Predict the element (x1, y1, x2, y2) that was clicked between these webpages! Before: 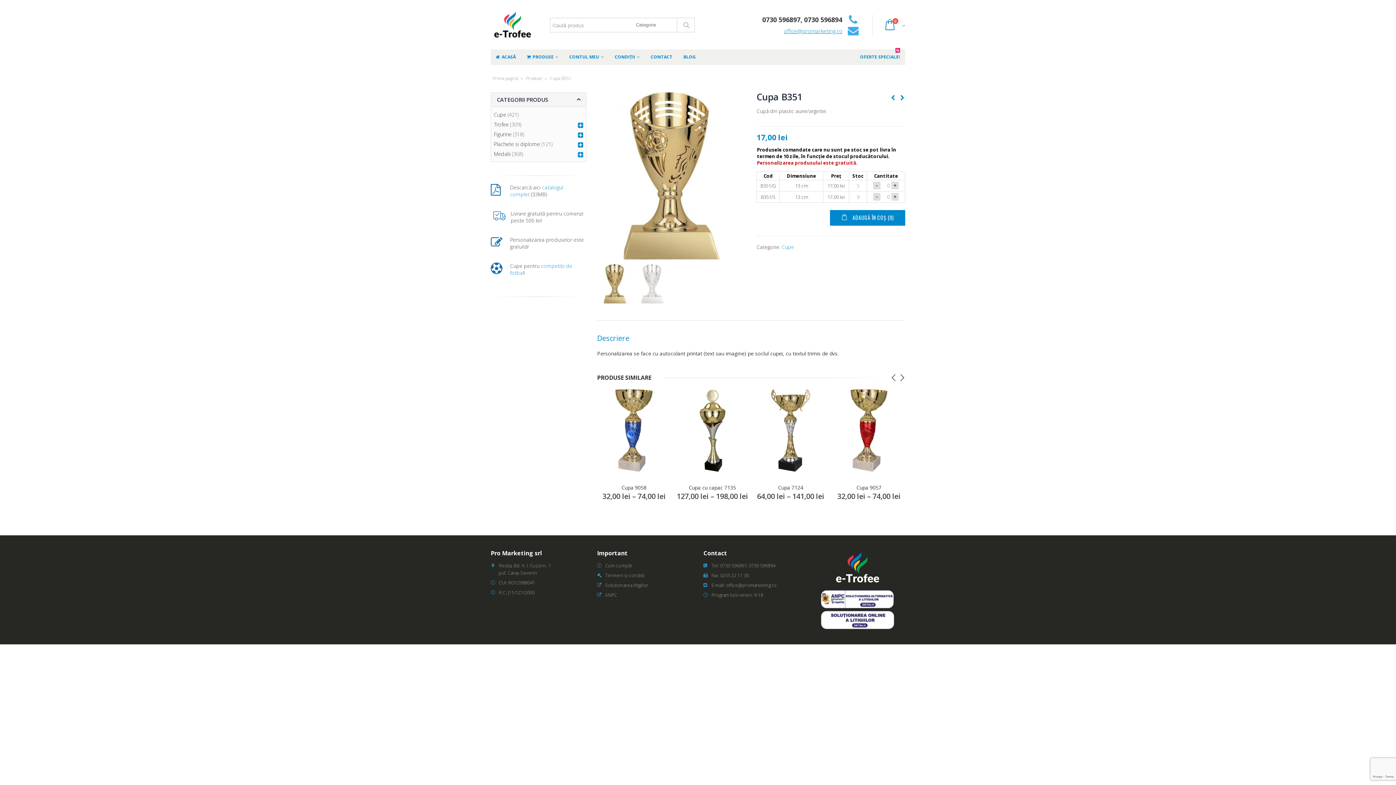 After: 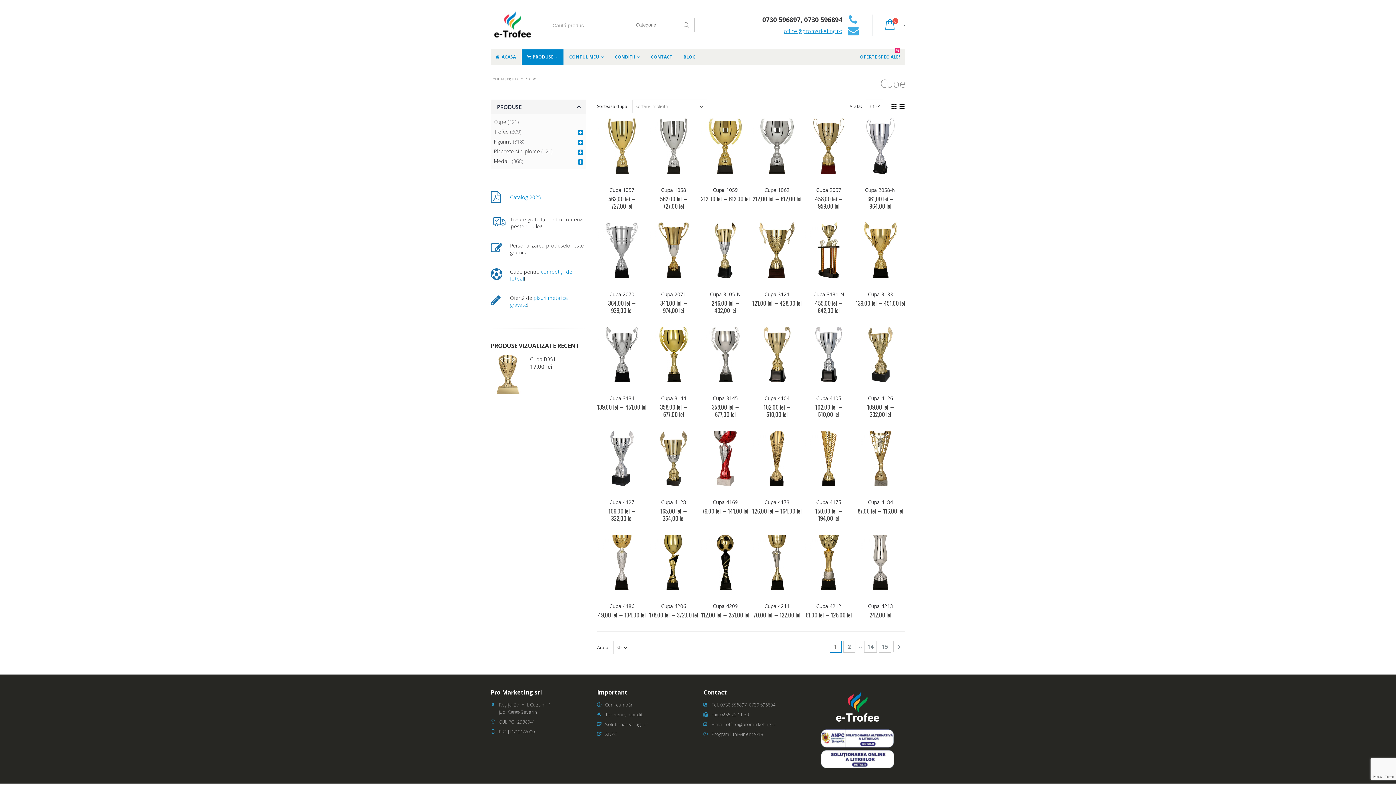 Action: label: Cupe bbox: (781, 243, 794, 250)